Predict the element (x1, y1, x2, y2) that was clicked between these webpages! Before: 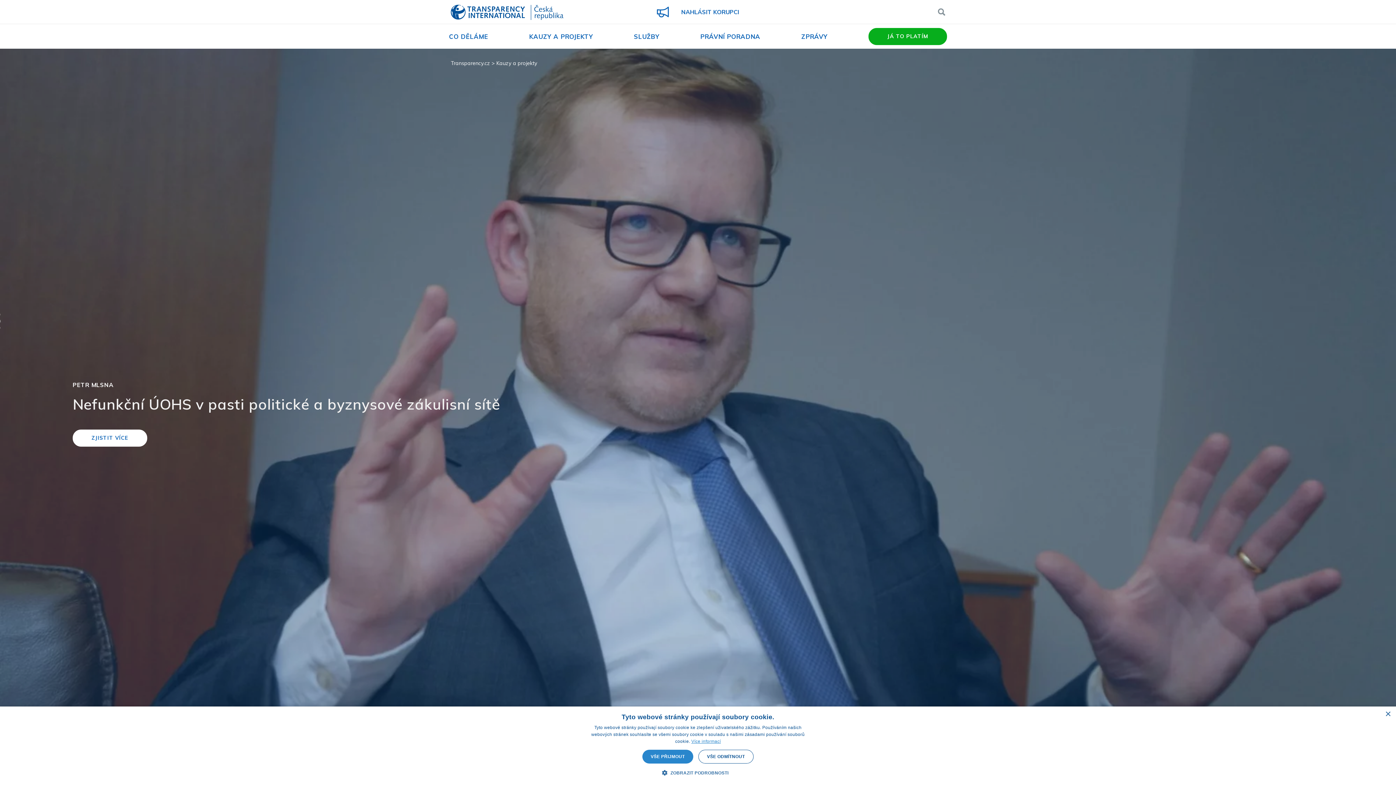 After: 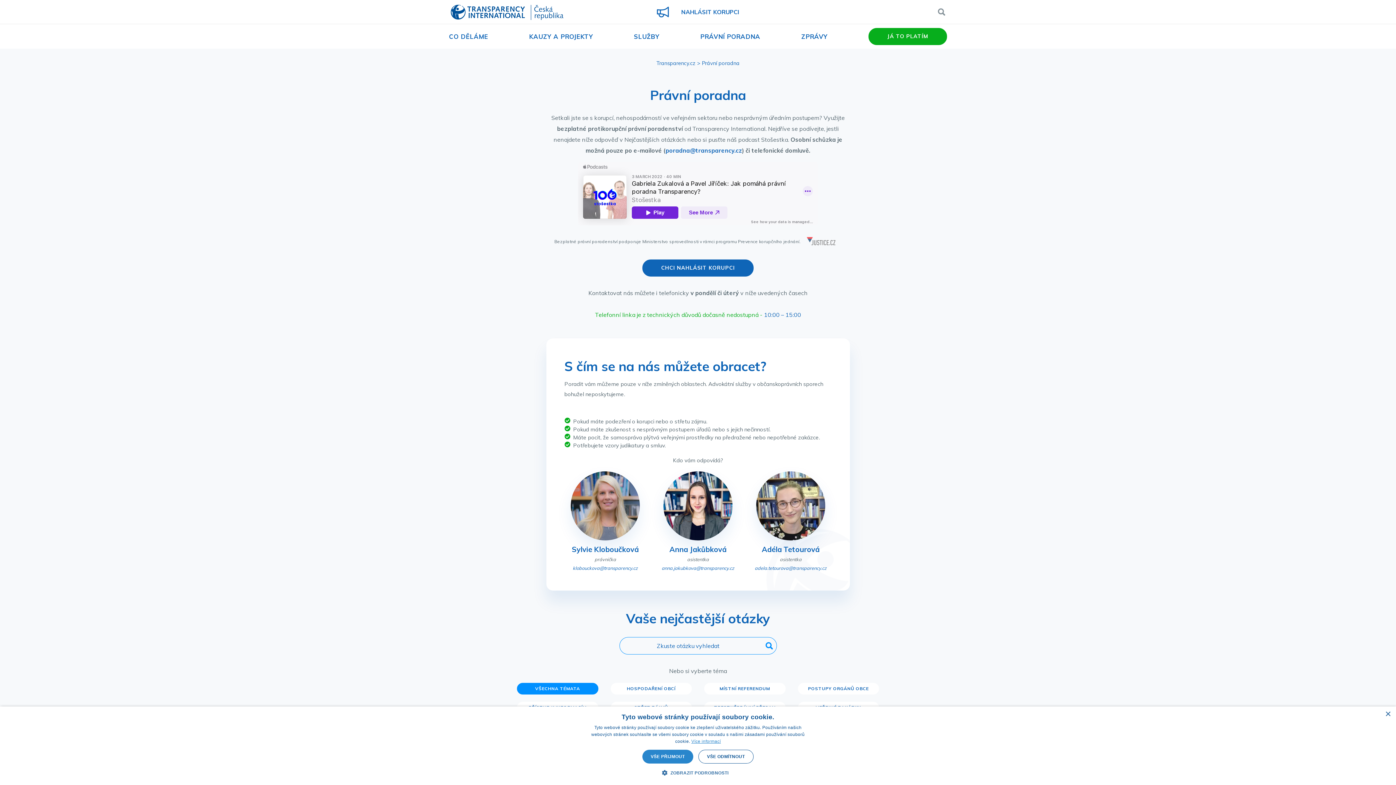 Action: label: PRÁVNÍ PORADNA bbox: (700, 32, 760, 40)